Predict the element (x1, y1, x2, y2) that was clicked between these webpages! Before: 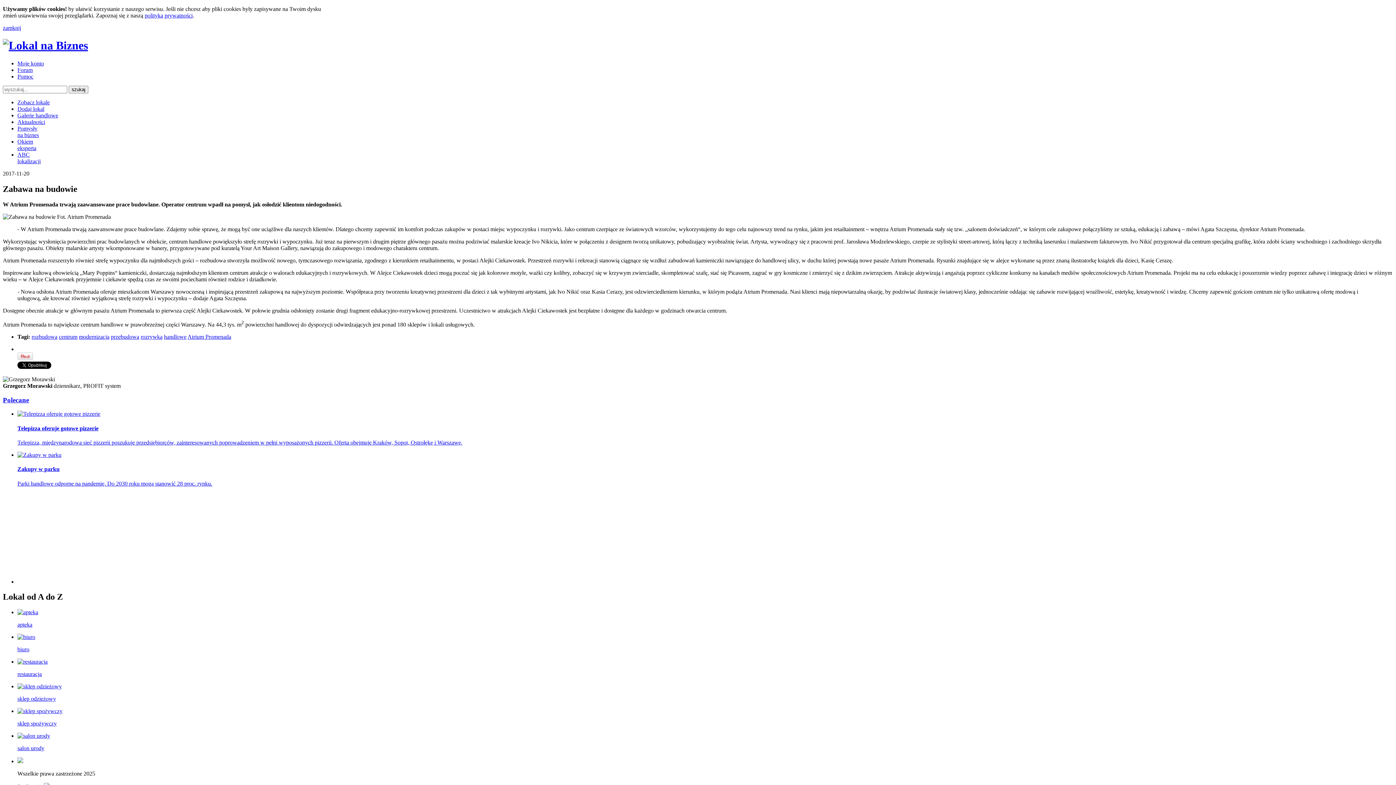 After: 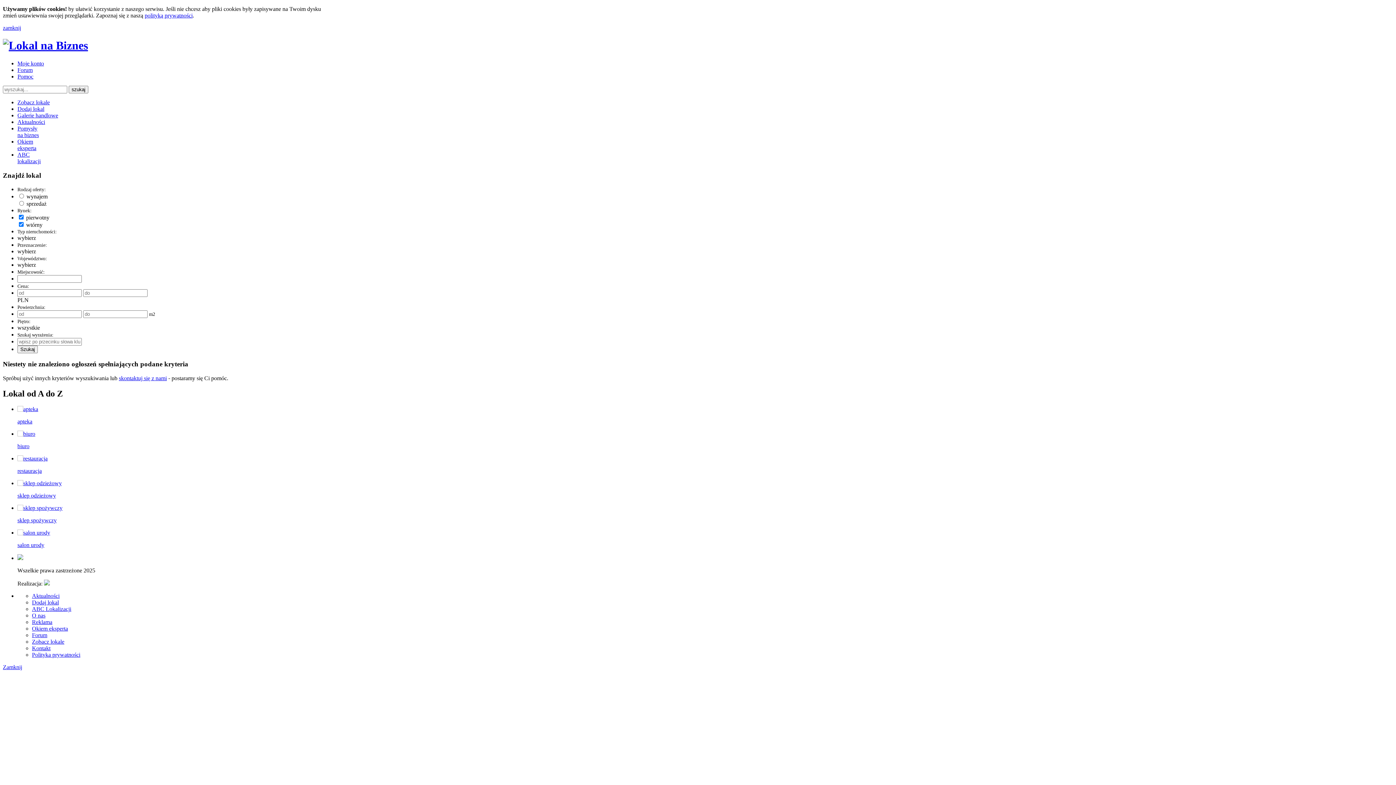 Action: label: Zobacz lokale bbox: (17, 99, 49, 105)